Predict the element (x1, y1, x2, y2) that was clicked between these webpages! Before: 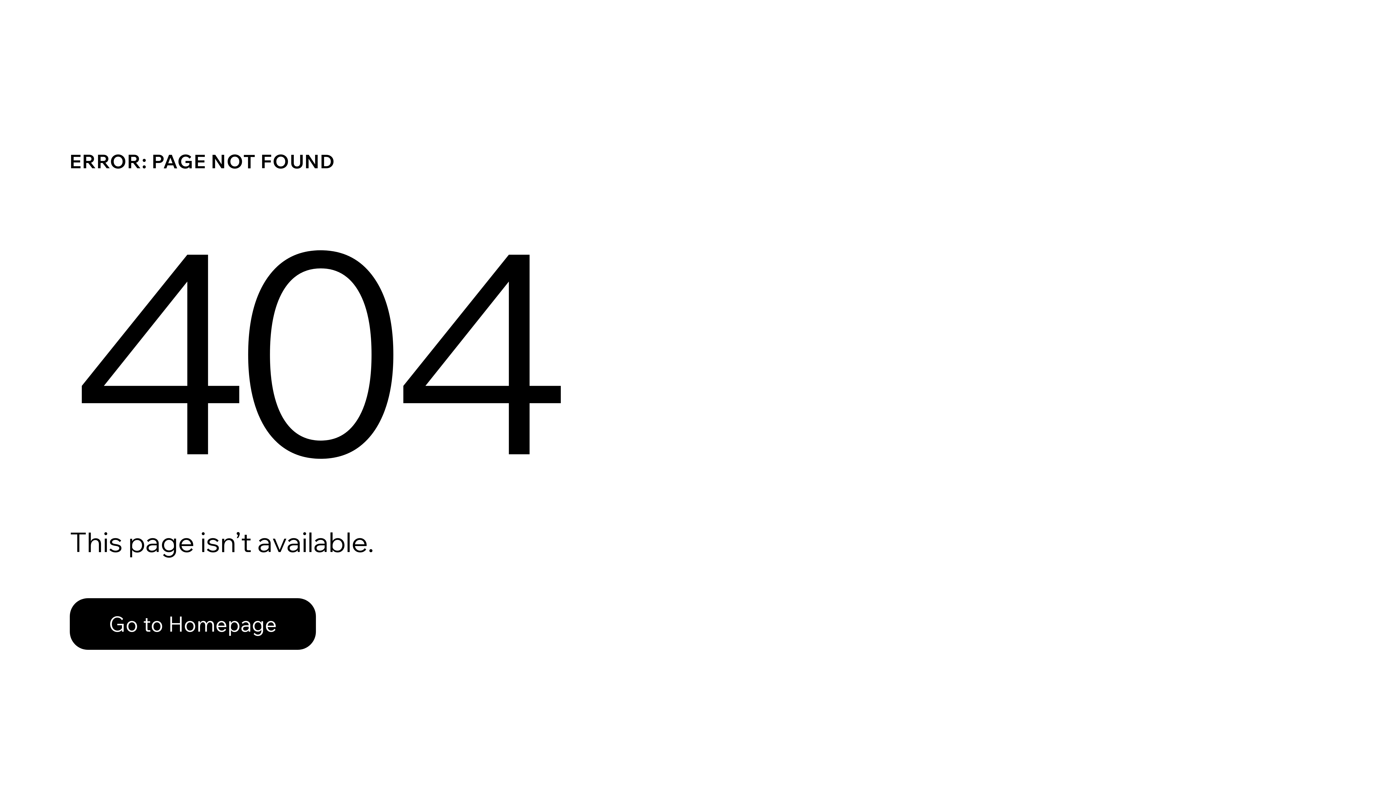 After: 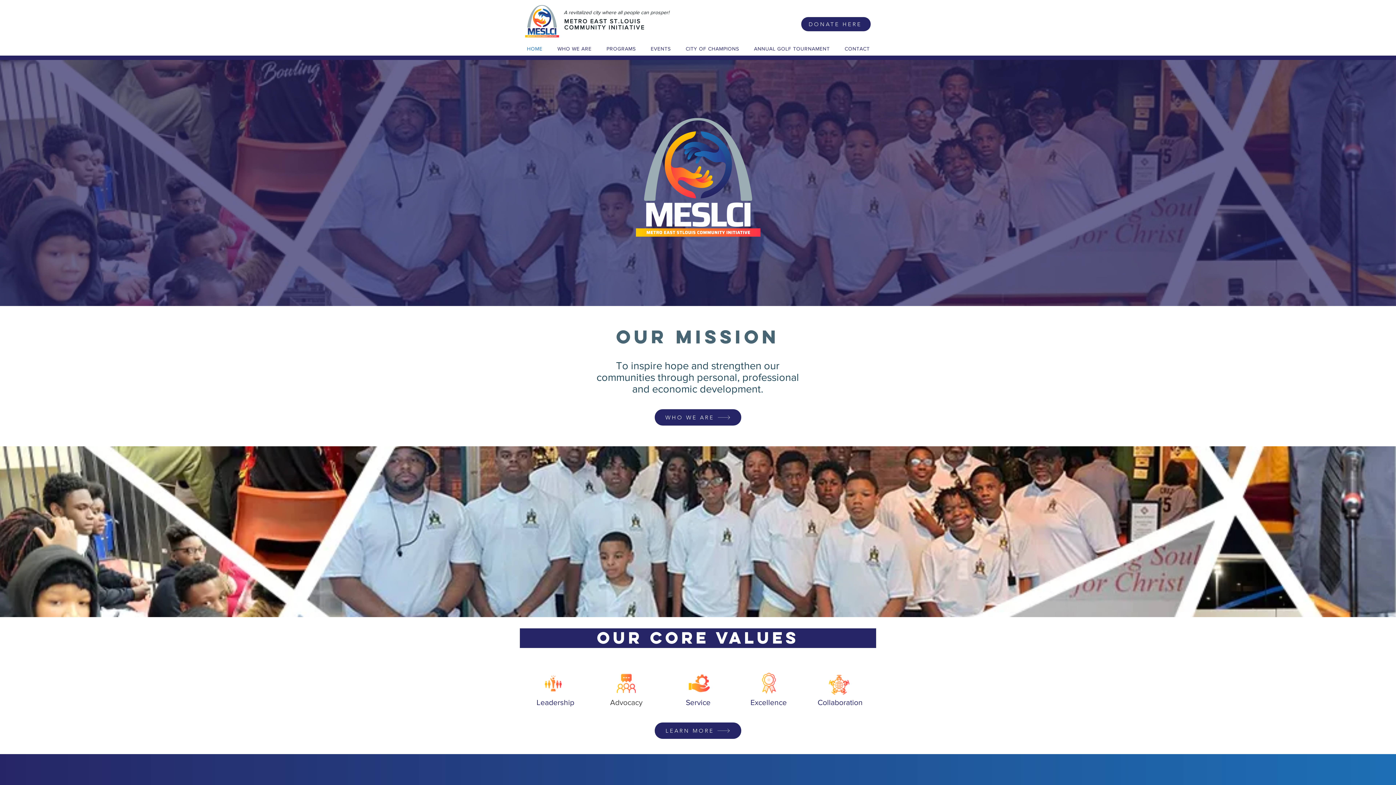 Action: label: Go to Homepage bbox: (69, 582, 768, 659)